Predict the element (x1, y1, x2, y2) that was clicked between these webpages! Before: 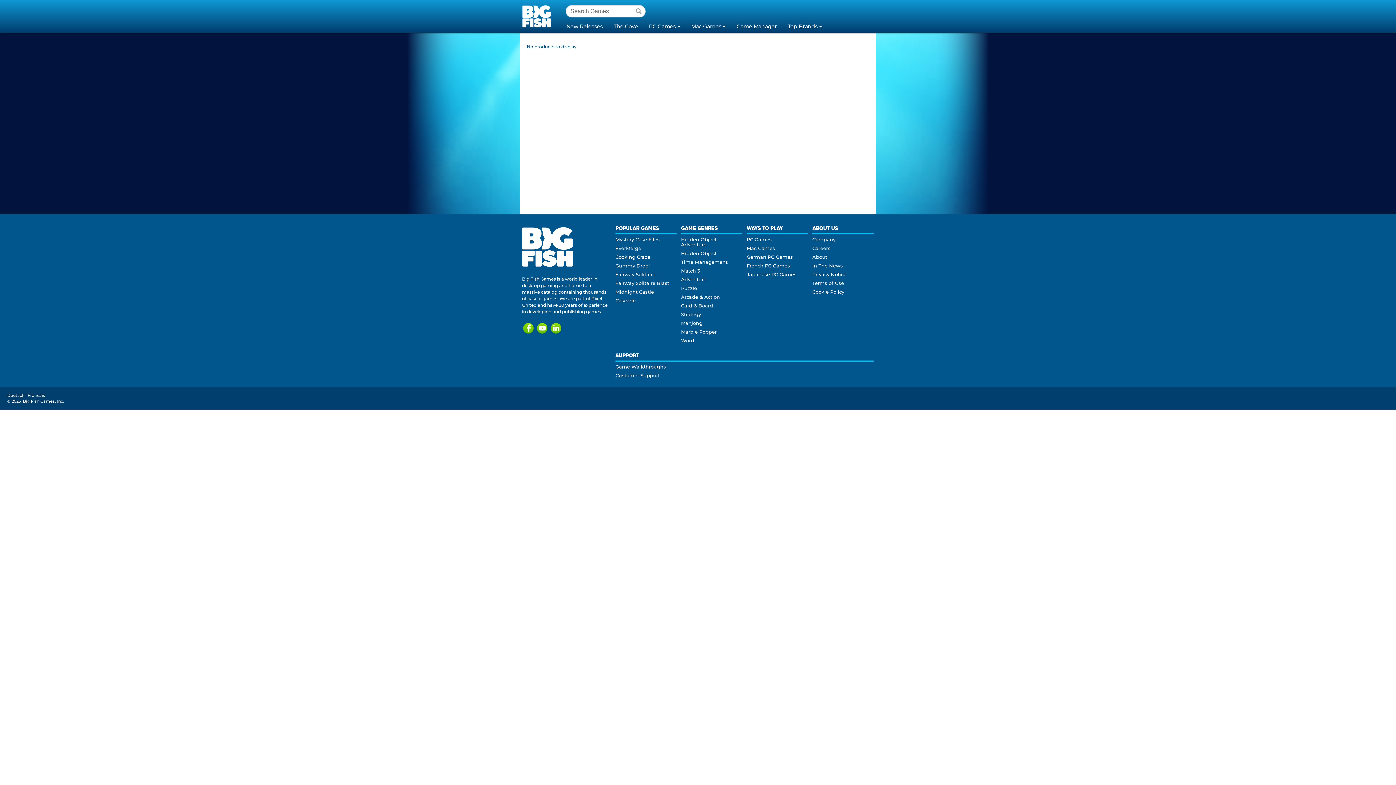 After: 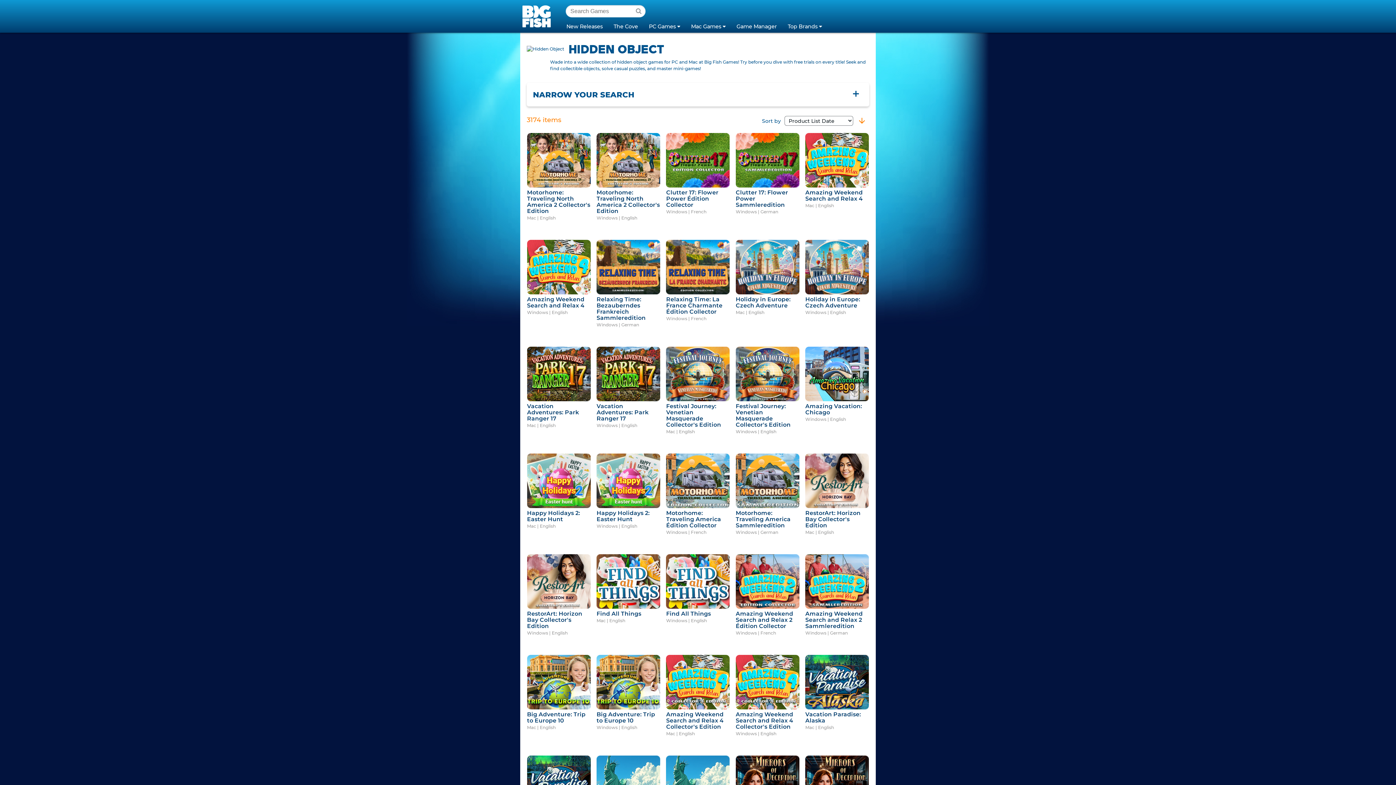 Action: label: Hidden Object bbox: (681, 250, 716, 256)